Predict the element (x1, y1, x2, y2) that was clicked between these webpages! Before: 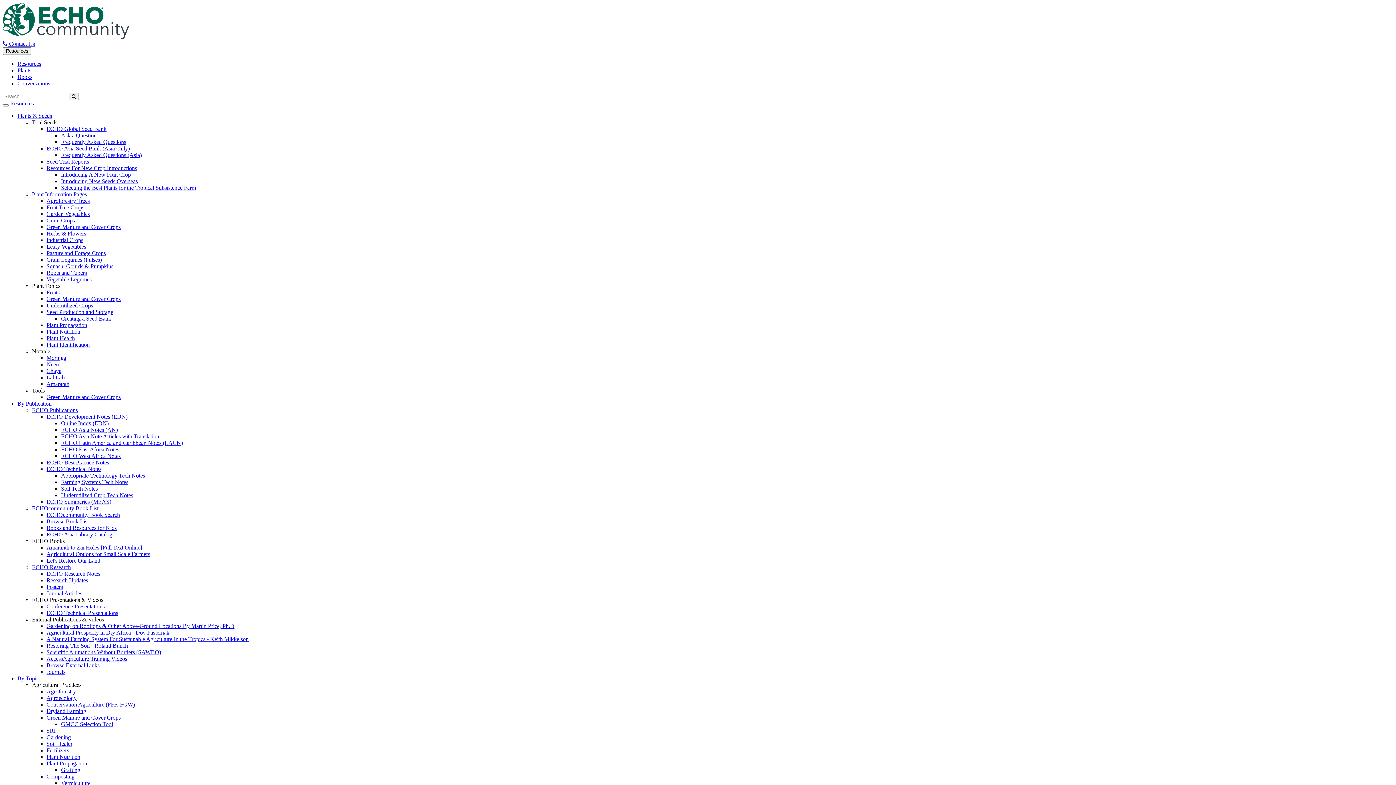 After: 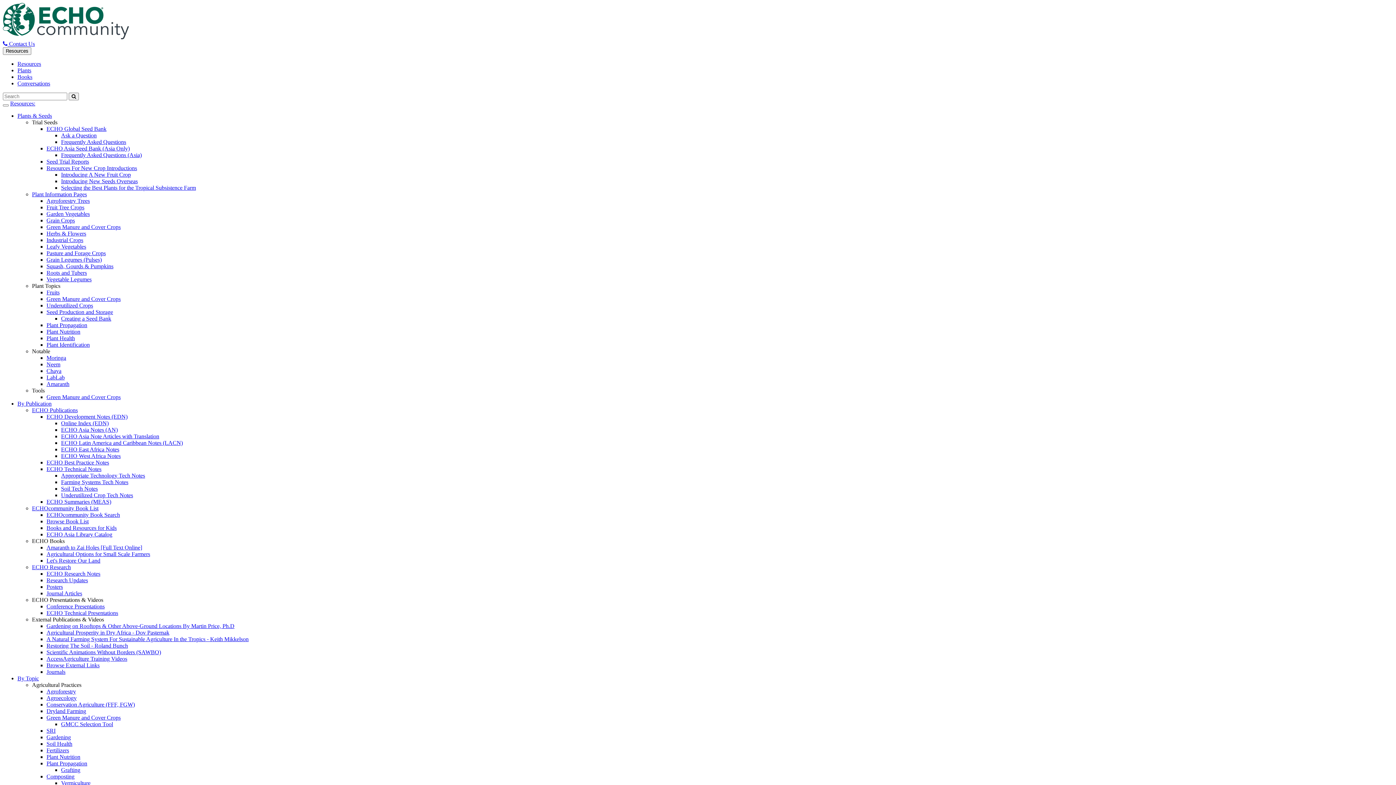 Action: label: Grafting bbox: (61, 767, 80, 773)